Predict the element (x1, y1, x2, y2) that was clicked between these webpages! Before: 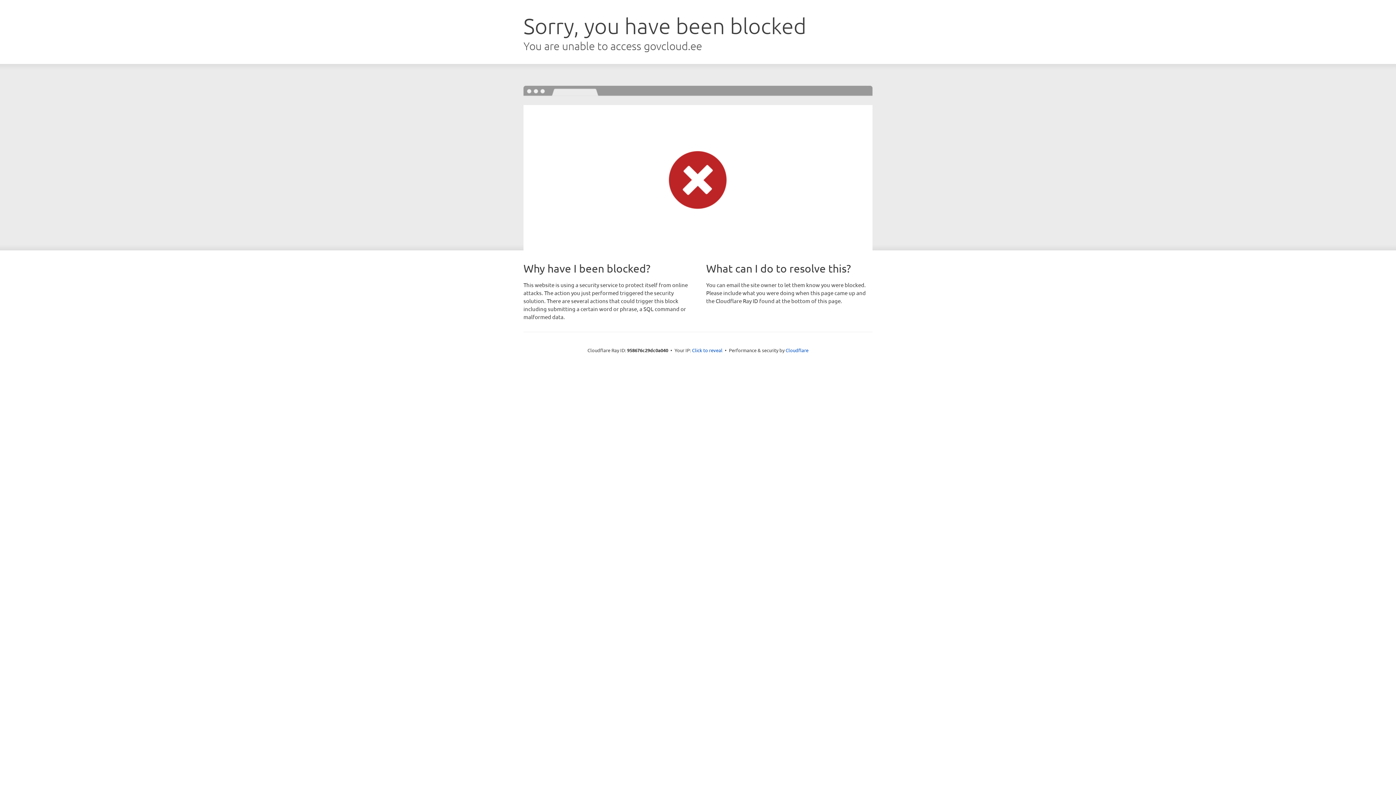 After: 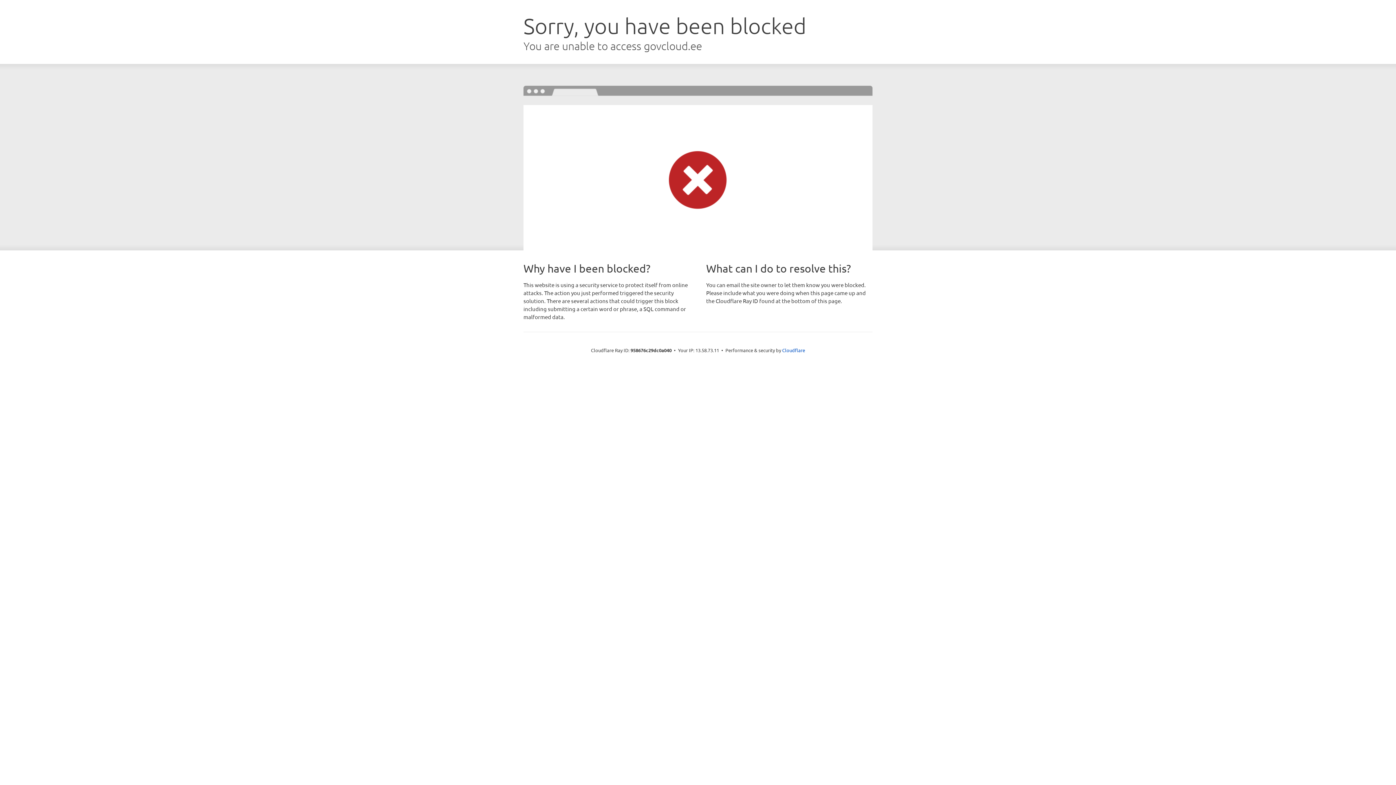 Action: bbox: (692, 346, 722, 353) label: Click to reveal